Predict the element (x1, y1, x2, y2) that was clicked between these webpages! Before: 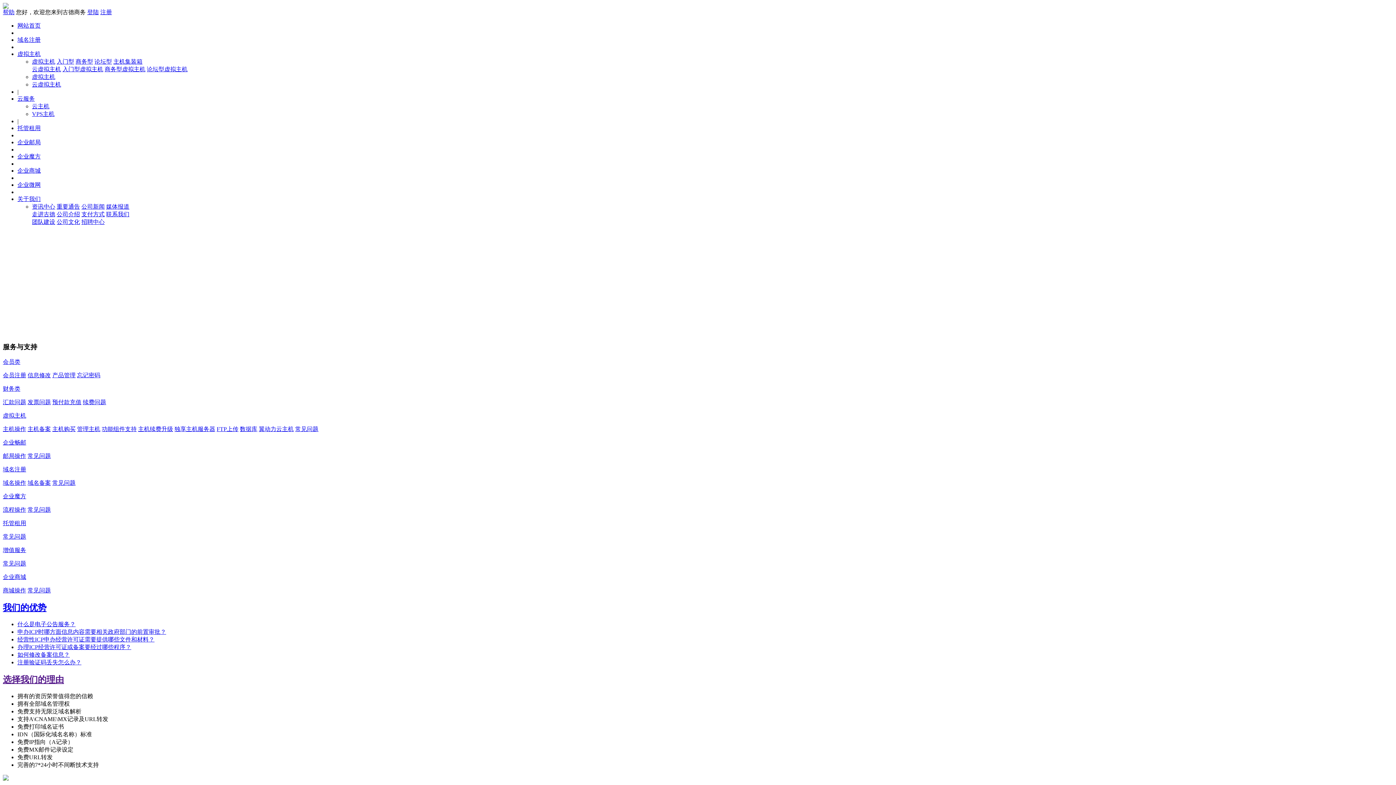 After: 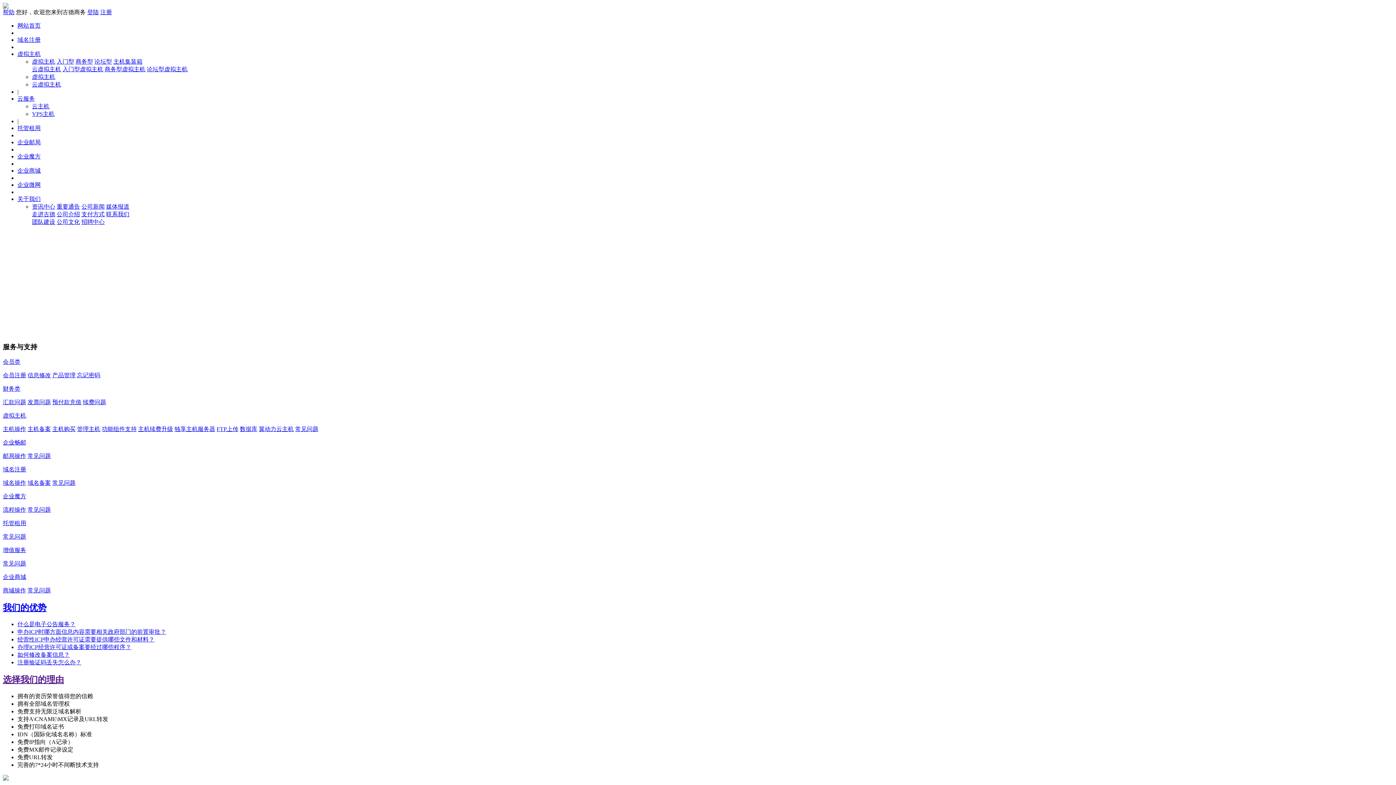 Action: bbox: (82, 399, 106, 405) label: 续费问题